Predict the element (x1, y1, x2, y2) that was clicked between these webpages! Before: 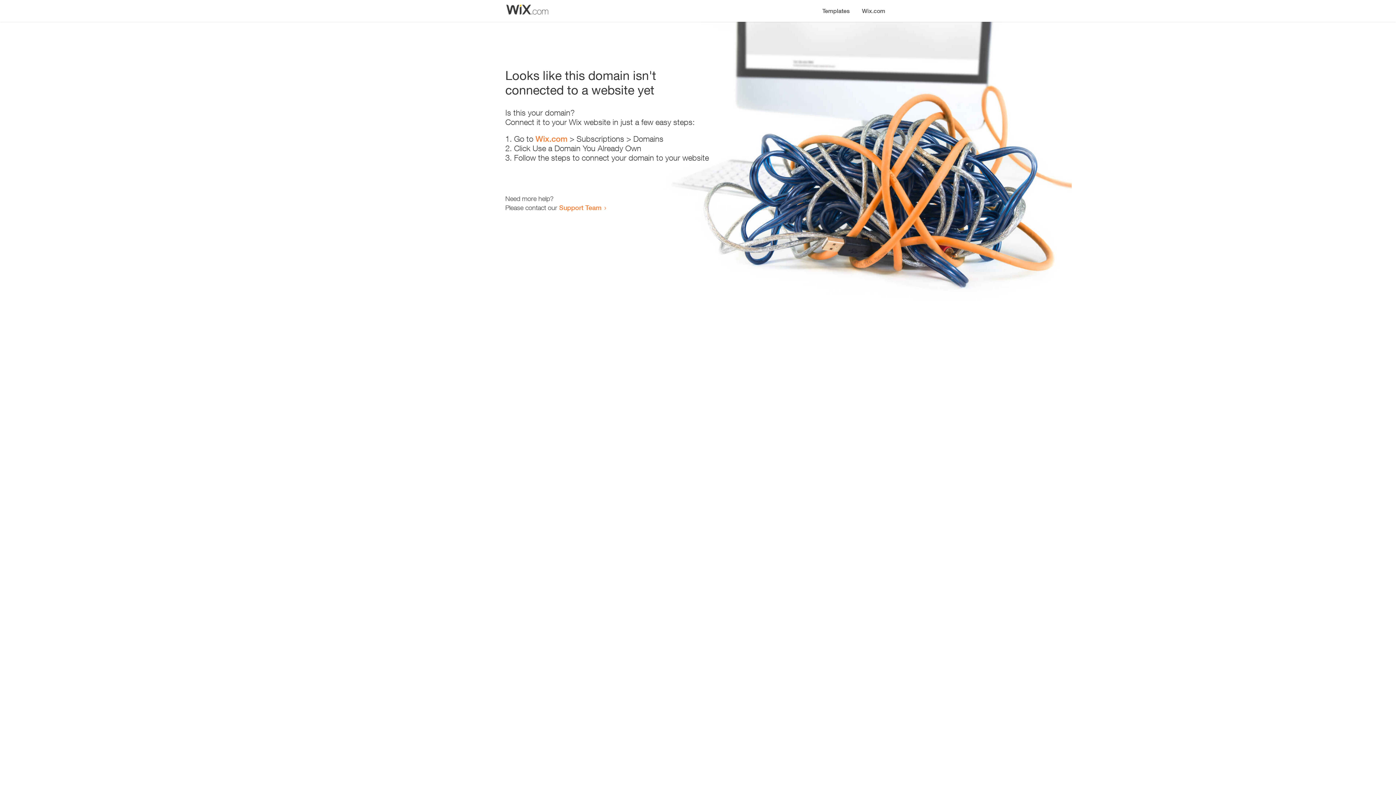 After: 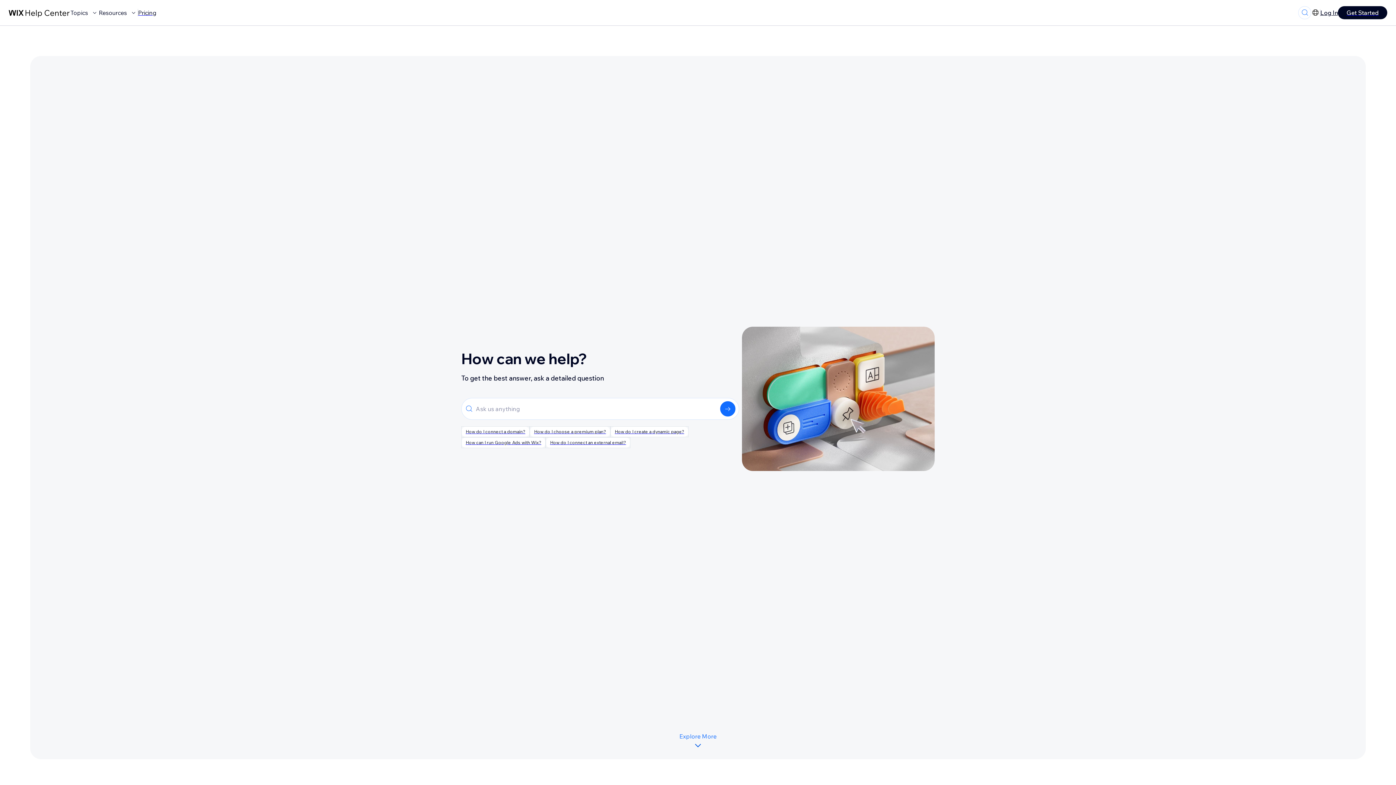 Action: label: Support Team bbox: (559, 203, 601, 211)